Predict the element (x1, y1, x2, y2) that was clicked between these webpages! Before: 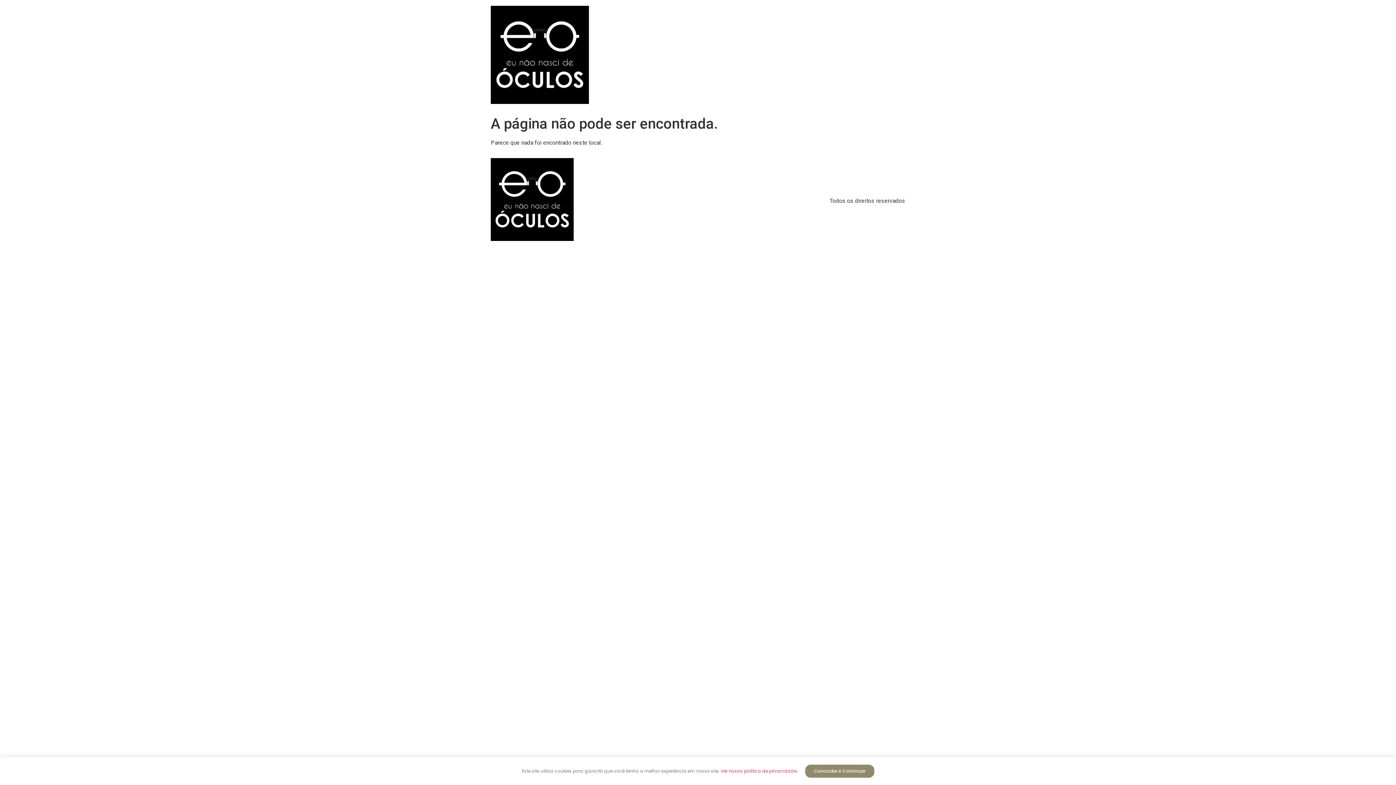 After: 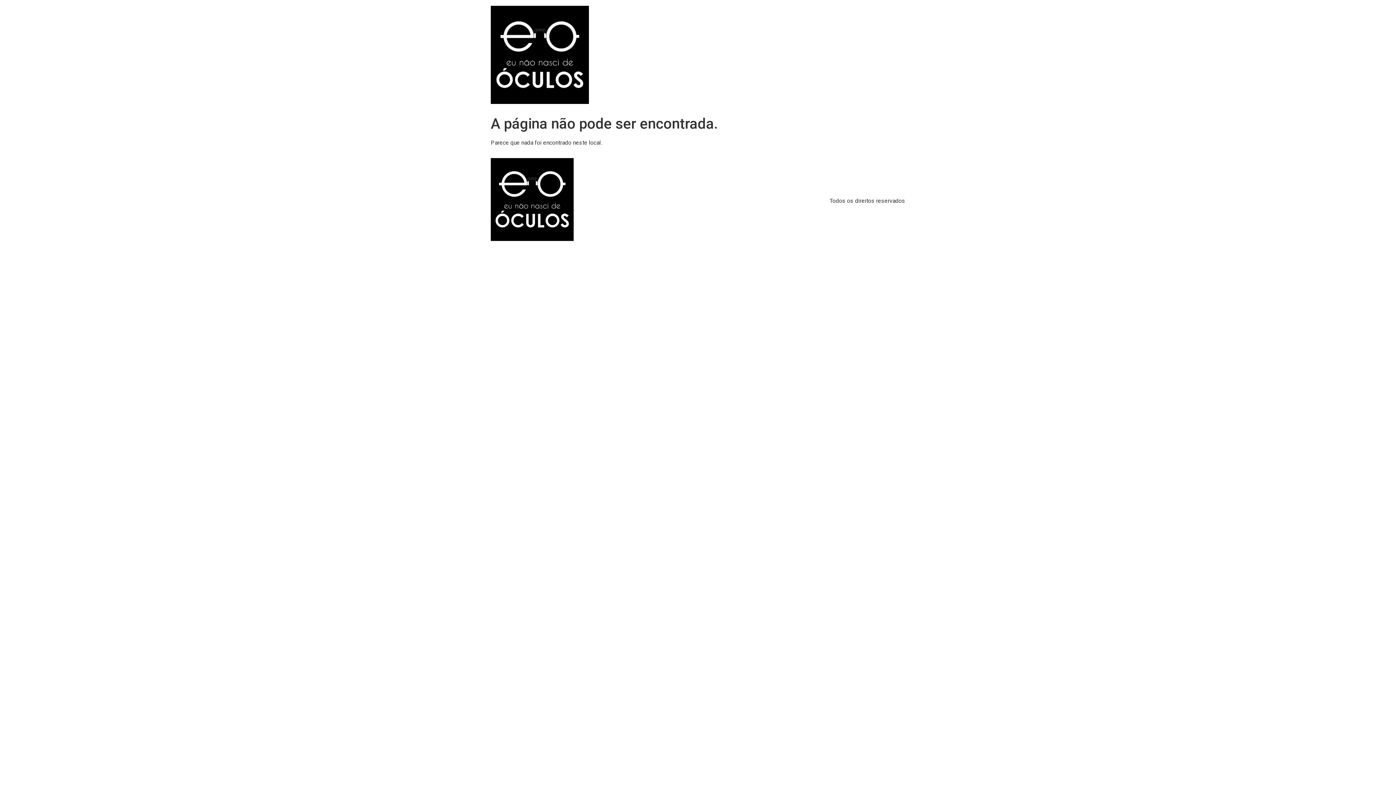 Action: bbox: (805, 765, 874, 778) label: Concordar e Continuar